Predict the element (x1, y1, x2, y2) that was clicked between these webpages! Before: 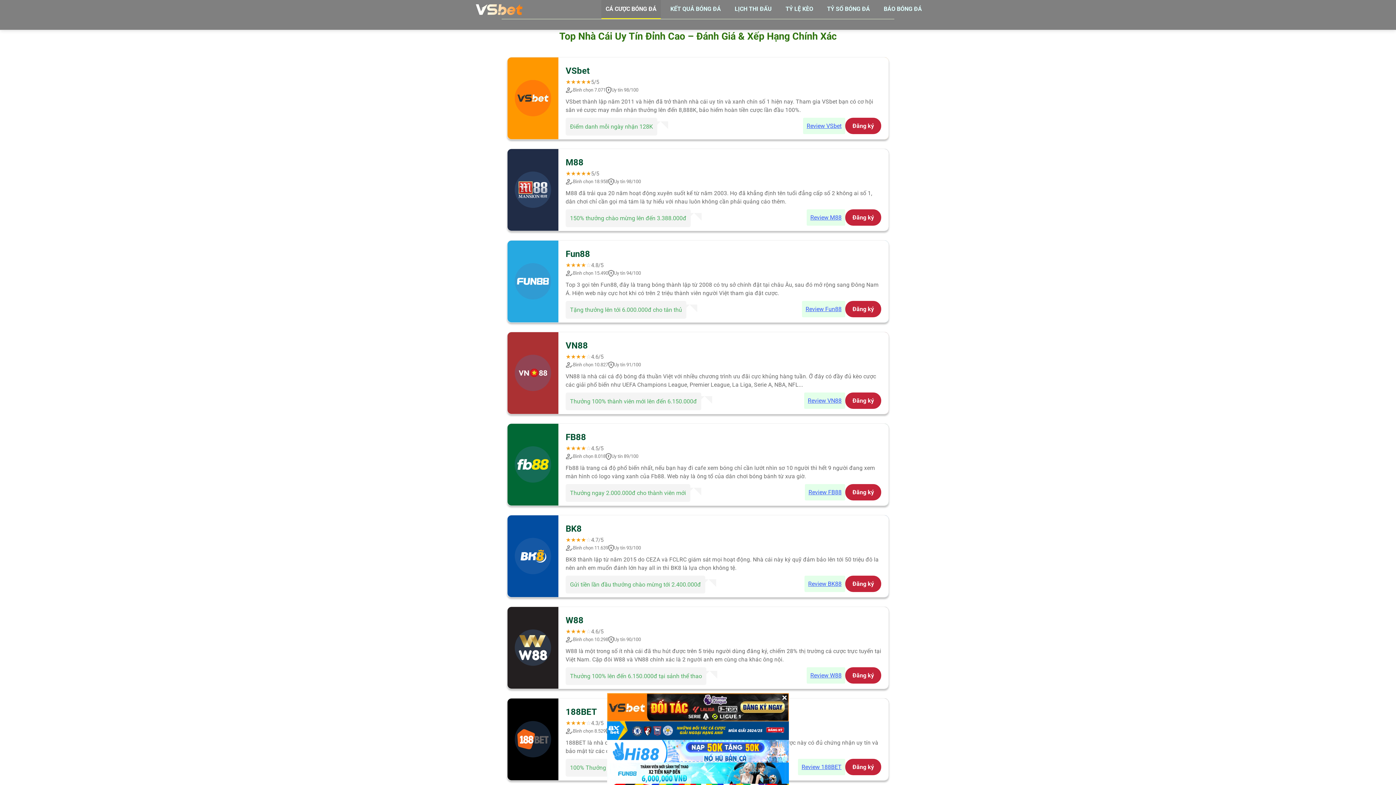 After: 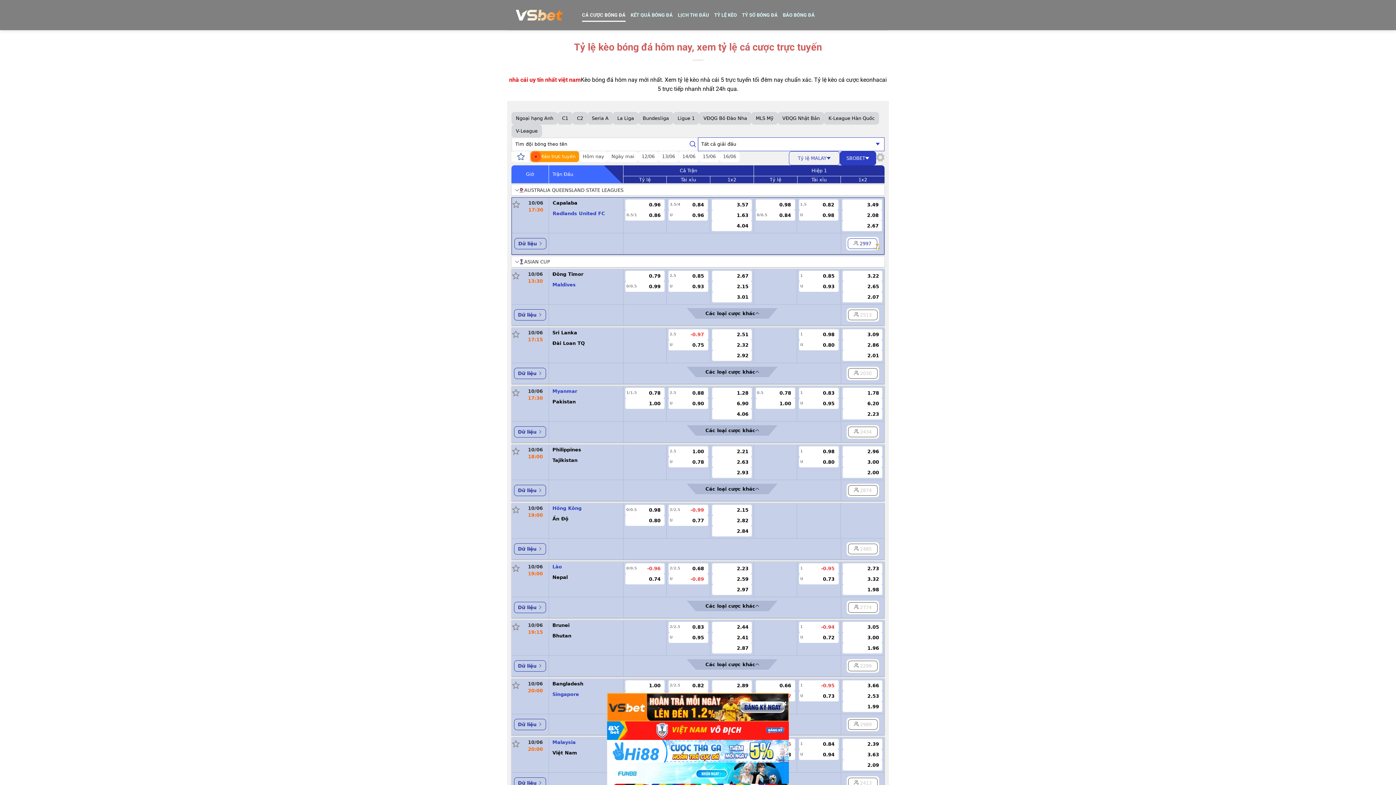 Action: label: TỶ LỆ KÈO bbox: (781, 0, 817, 18)